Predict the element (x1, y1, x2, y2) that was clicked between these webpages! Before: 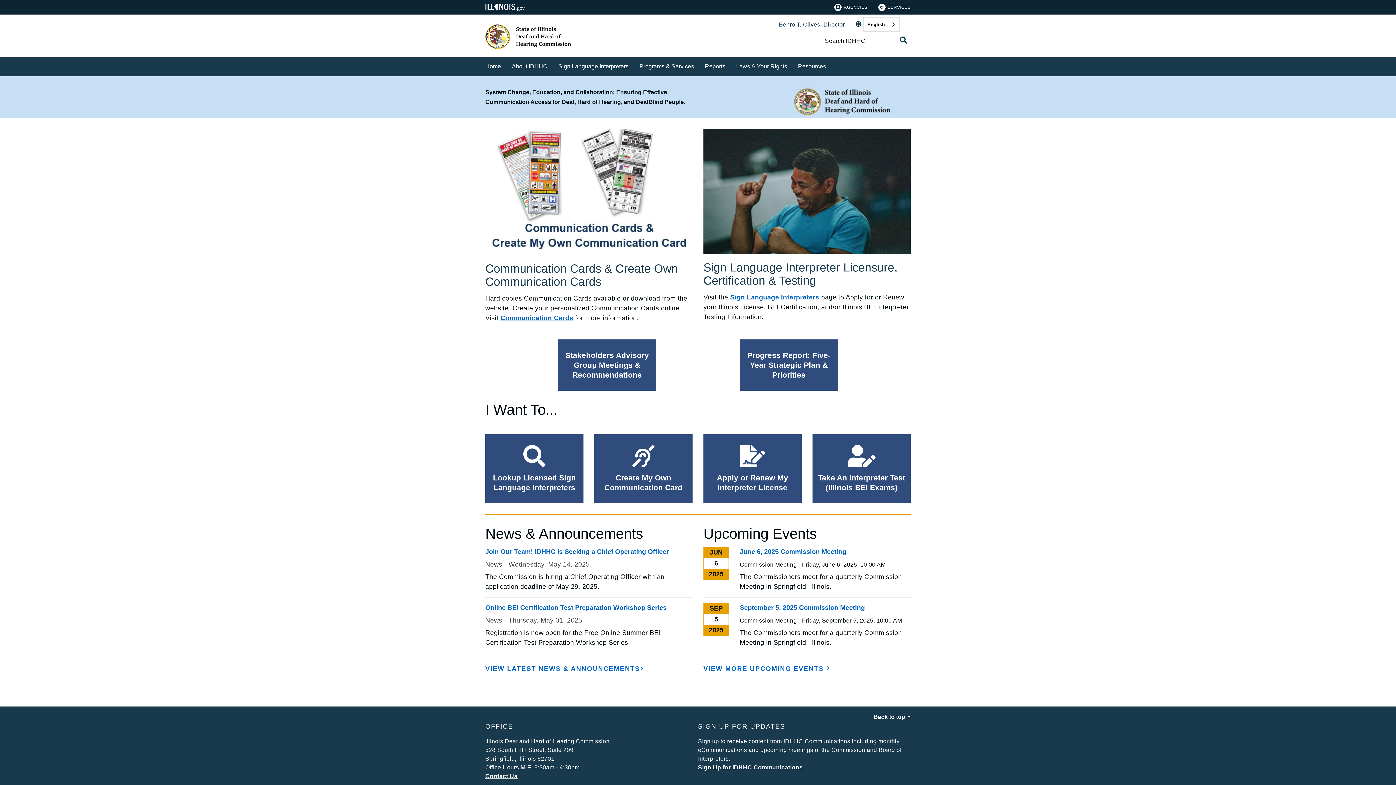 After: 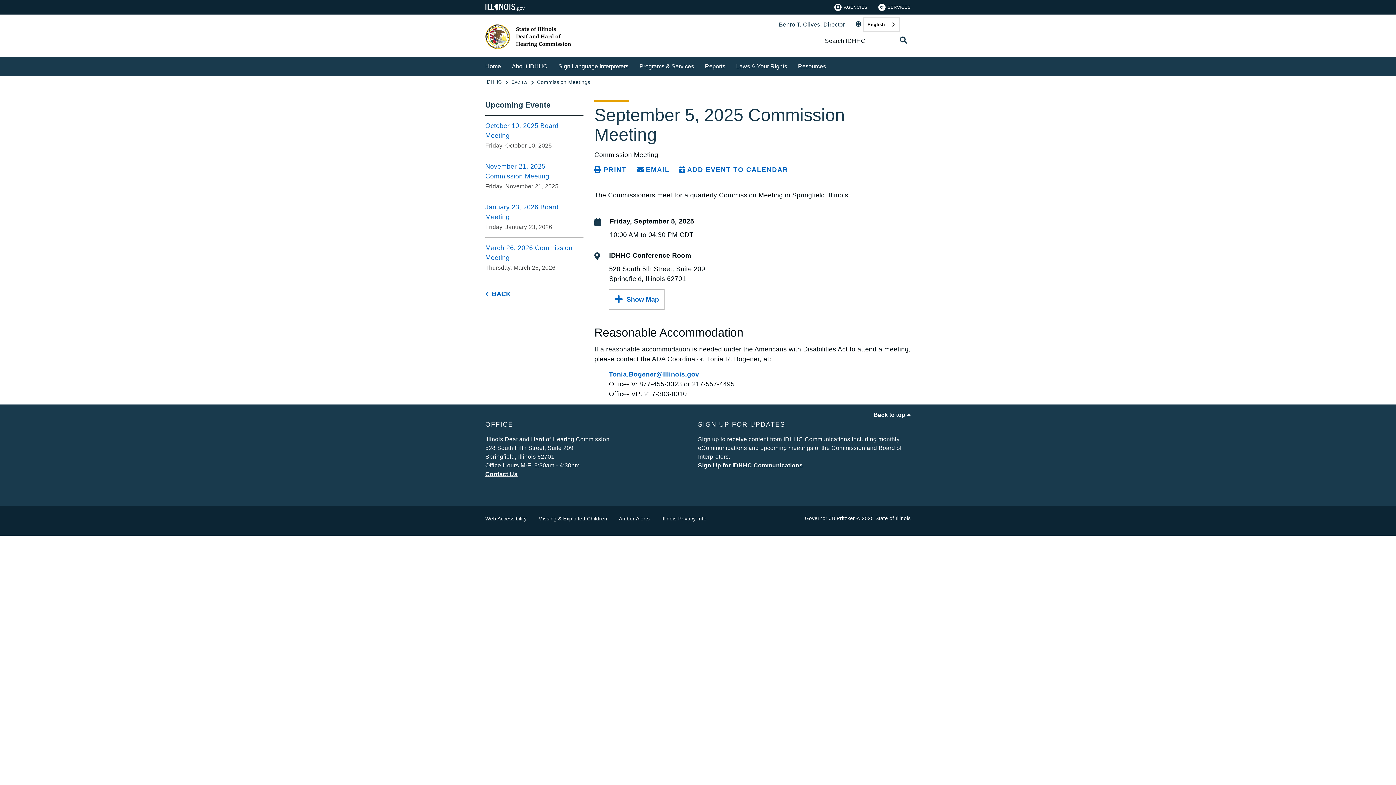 Action: bbox: (740, 603, 865, 613) label: September 5, 2025 Commission Meeting